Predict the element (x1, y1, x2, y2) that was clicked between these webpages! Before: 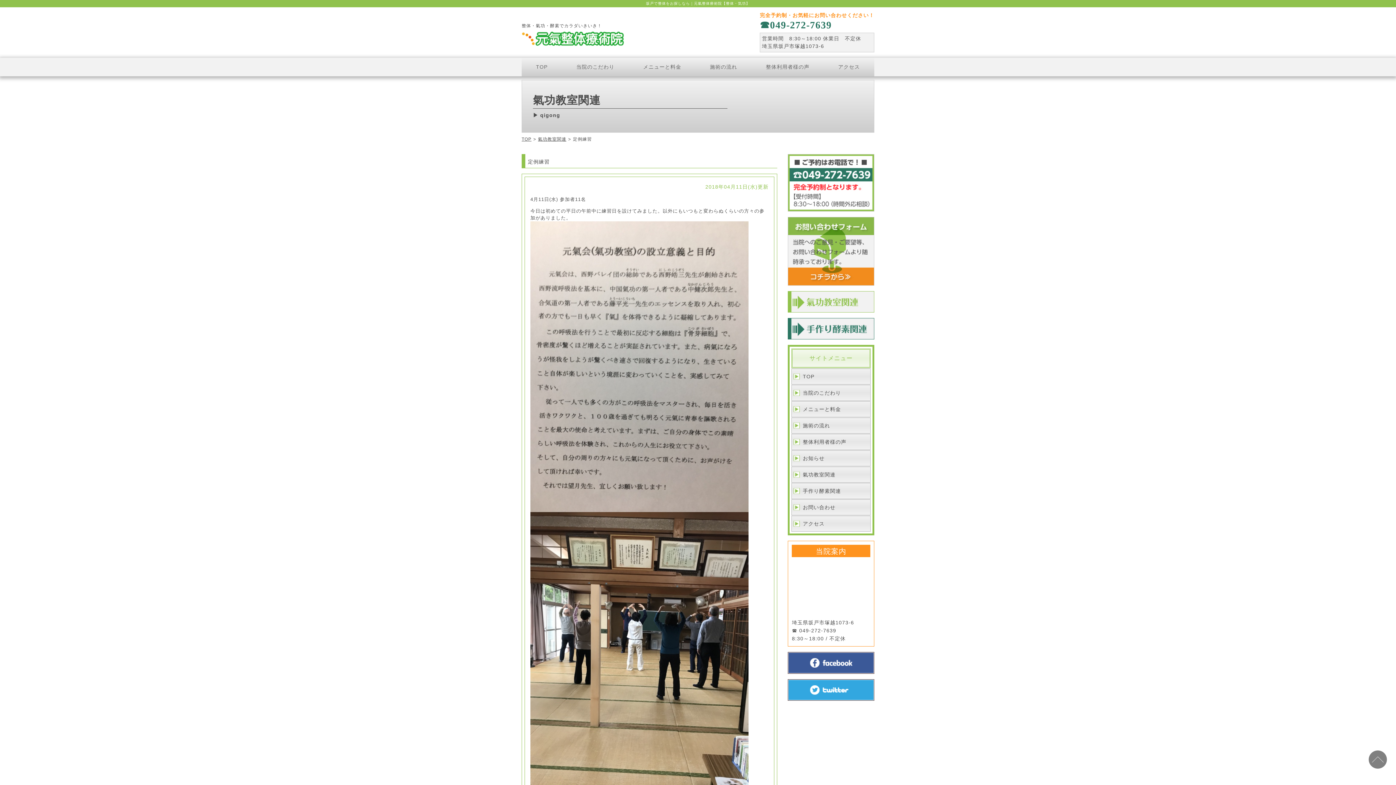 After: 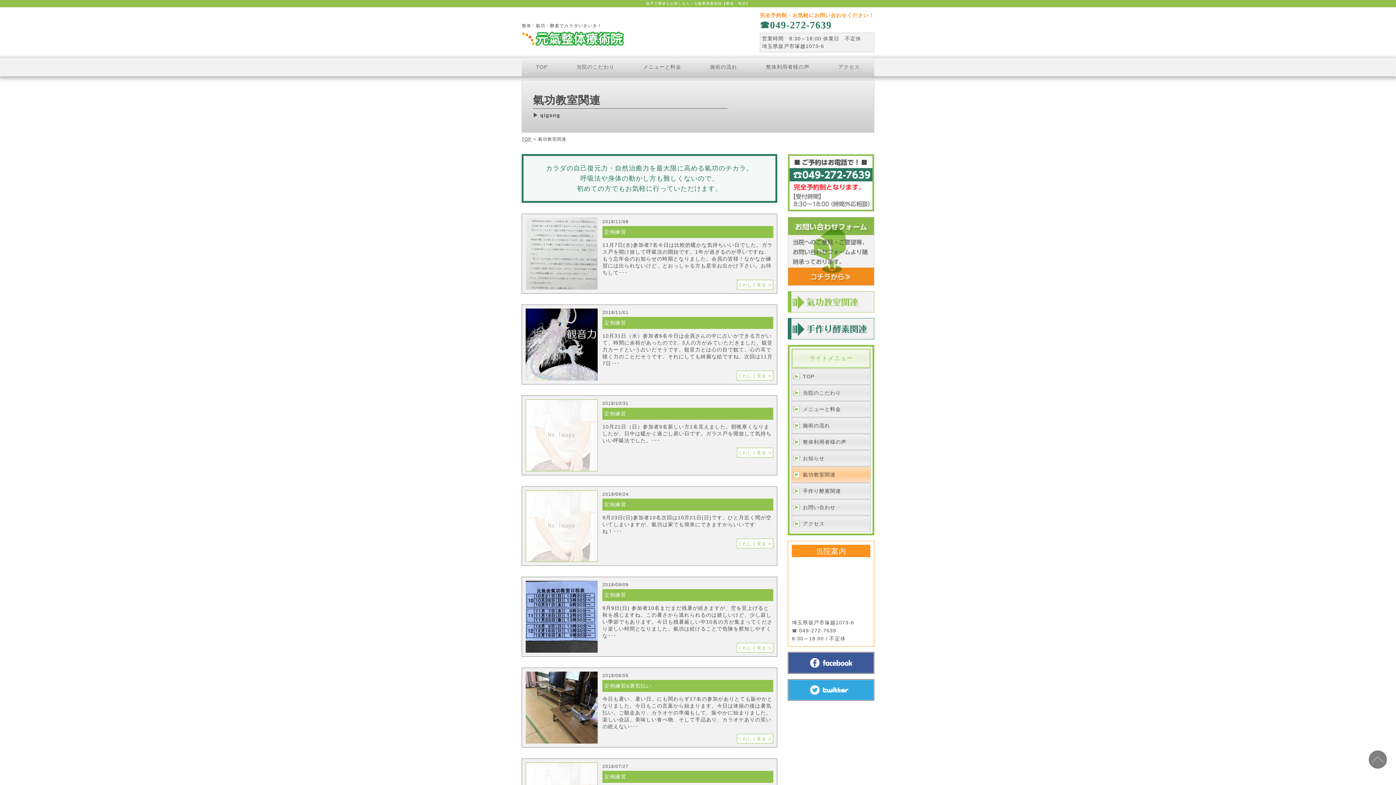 Action: label: 氣功教室関連 bbox: (538, 137, 566, 141)